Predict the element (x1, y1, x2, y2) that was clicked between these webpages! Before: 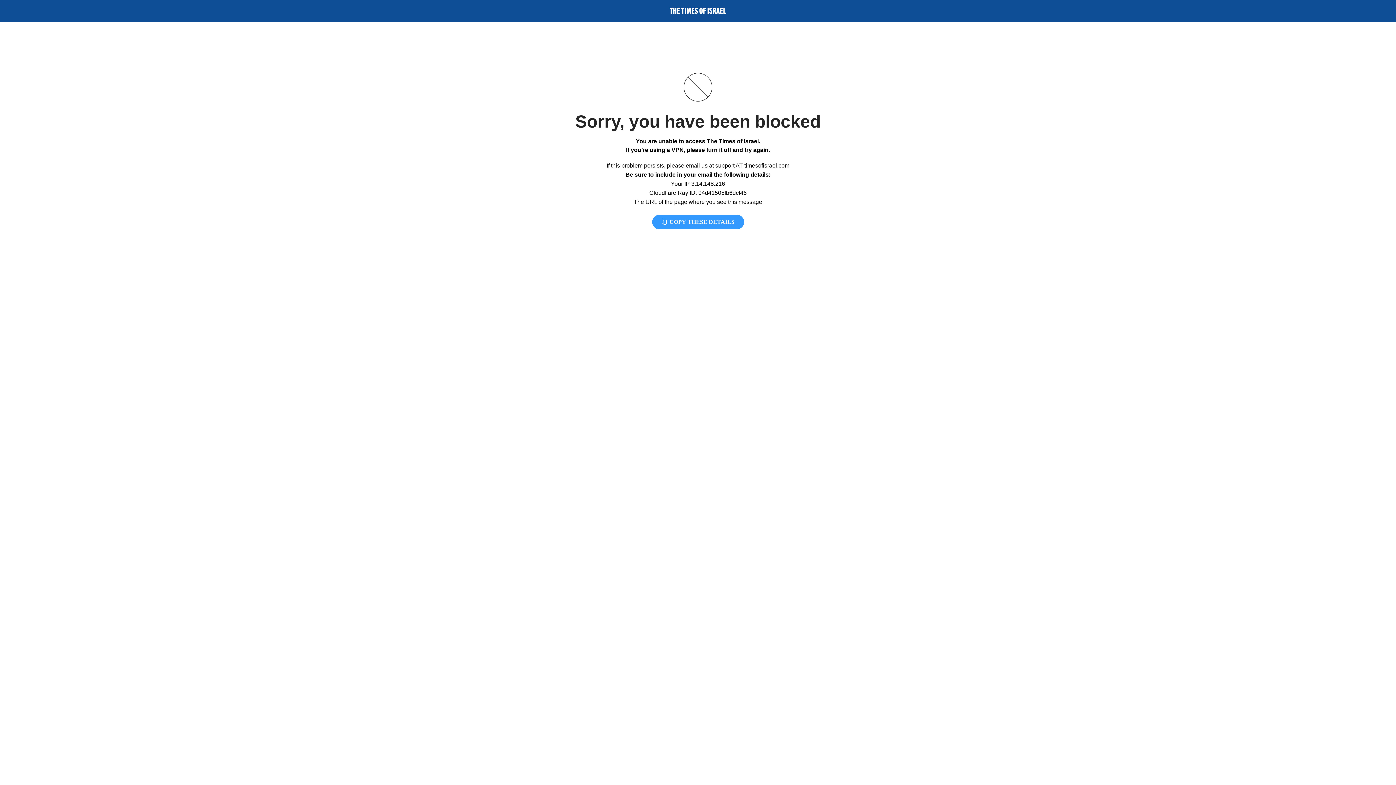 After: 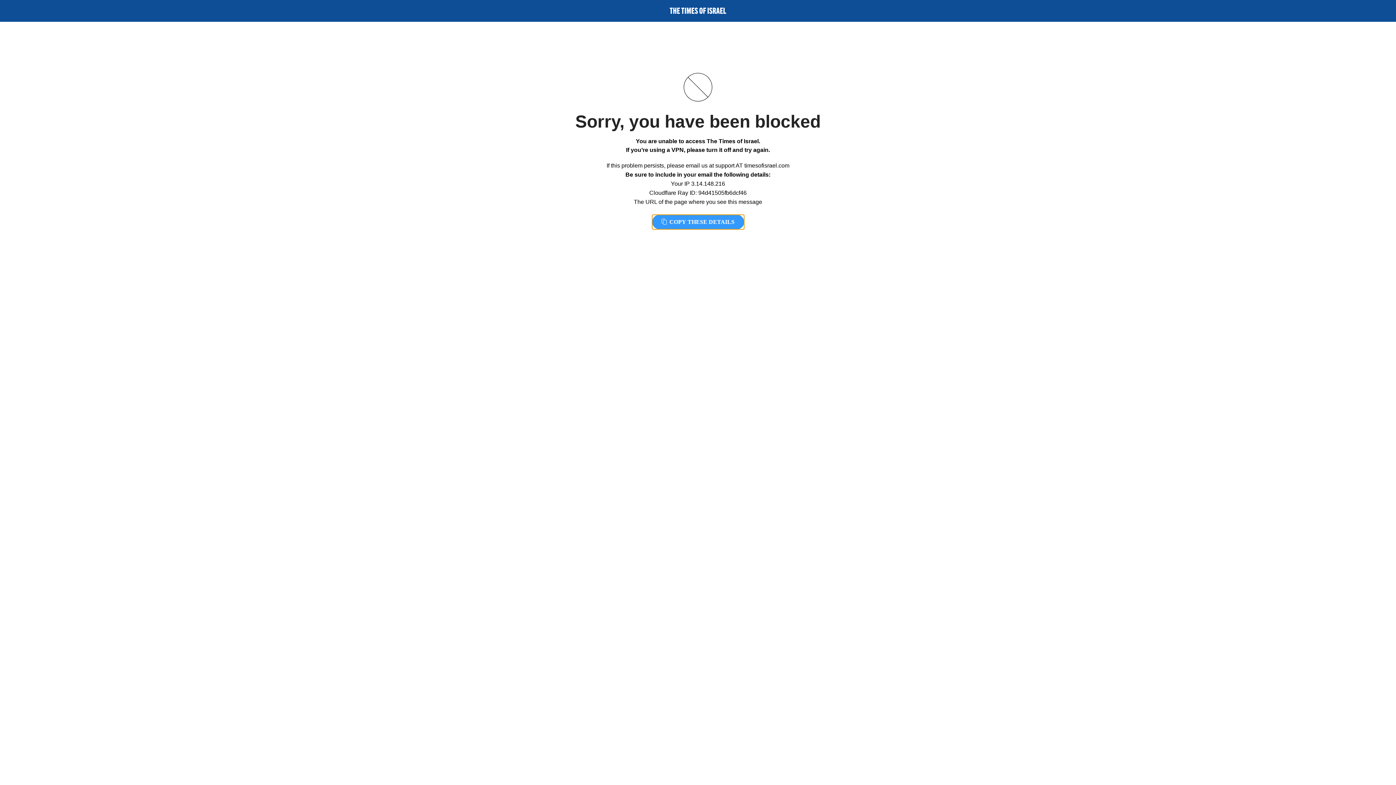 Action: label:  COPY THESE DETAILS bbox: (652, 214, 744, 229)